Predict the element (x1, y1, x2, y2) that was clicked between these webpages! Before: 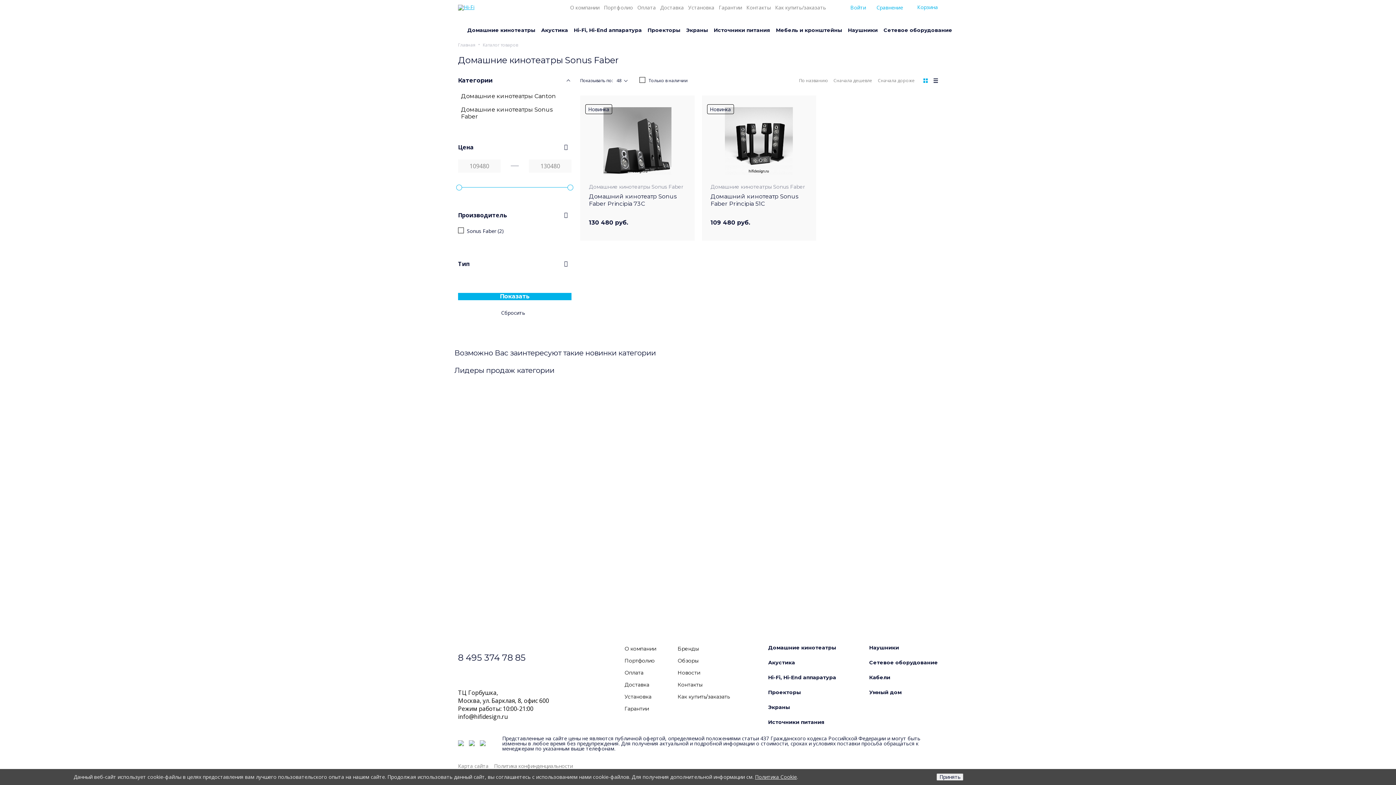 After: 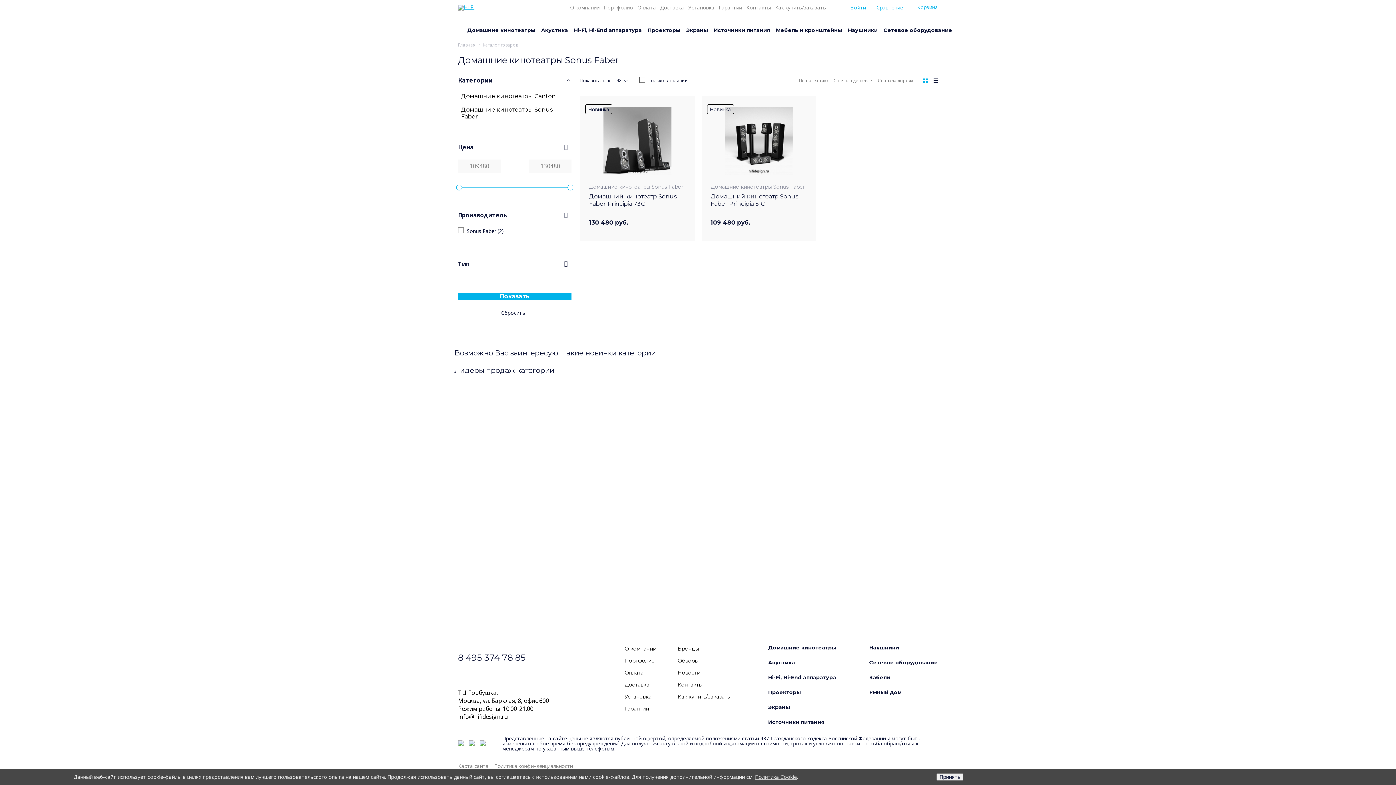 Action: bbox: (458, 713, 508, 721) label: info@hifidesign.ru